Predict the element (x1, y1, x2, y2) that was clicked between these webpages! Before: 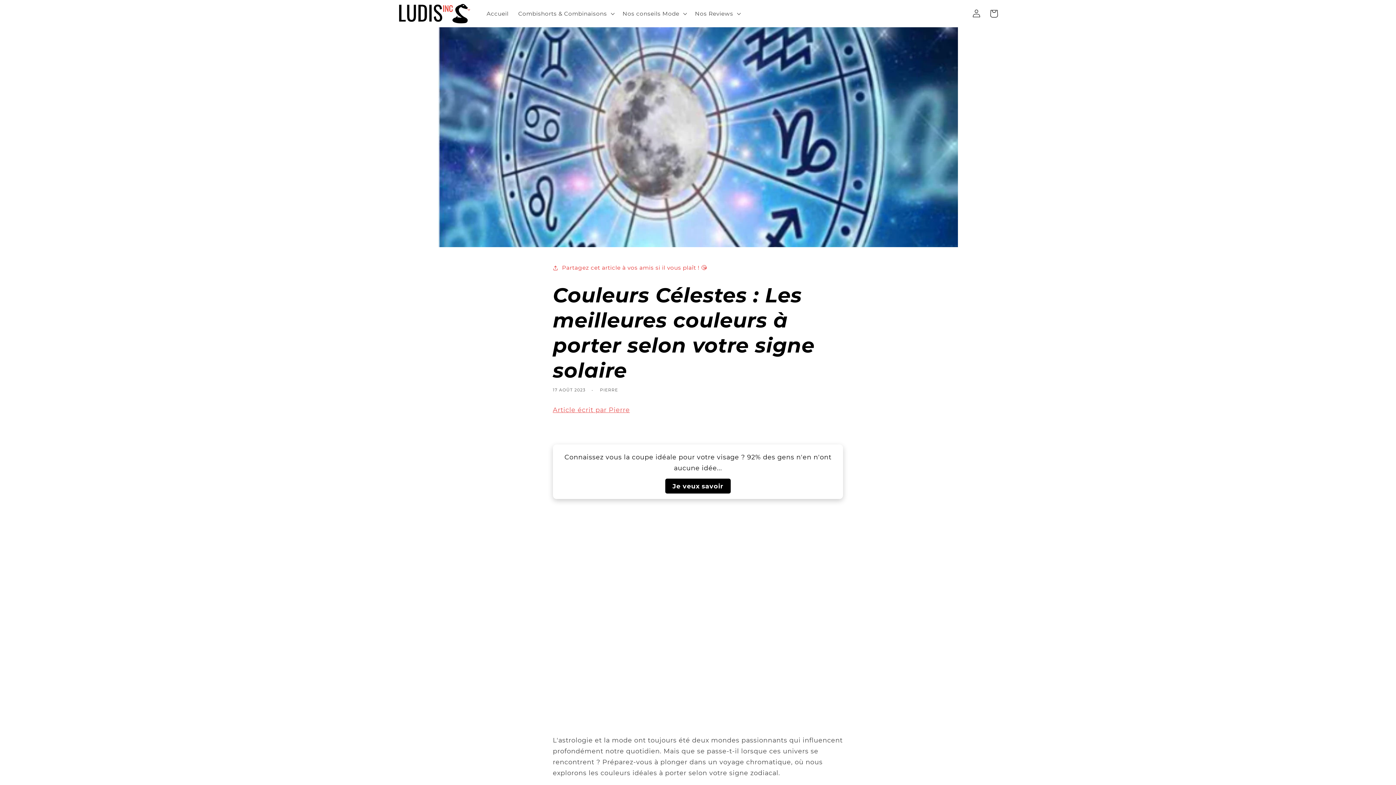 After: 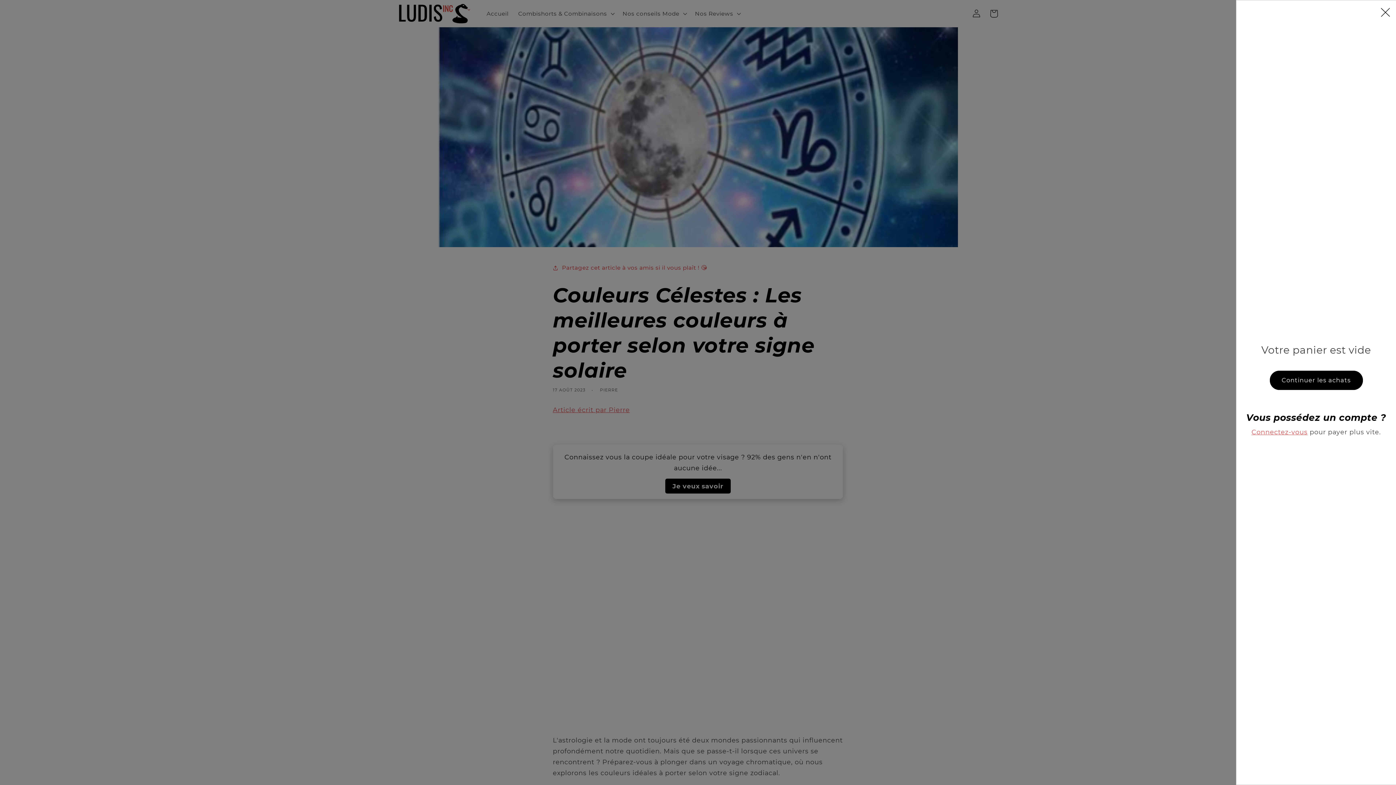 Action: label: Panier bbox: (985, 4, 1002, 22)